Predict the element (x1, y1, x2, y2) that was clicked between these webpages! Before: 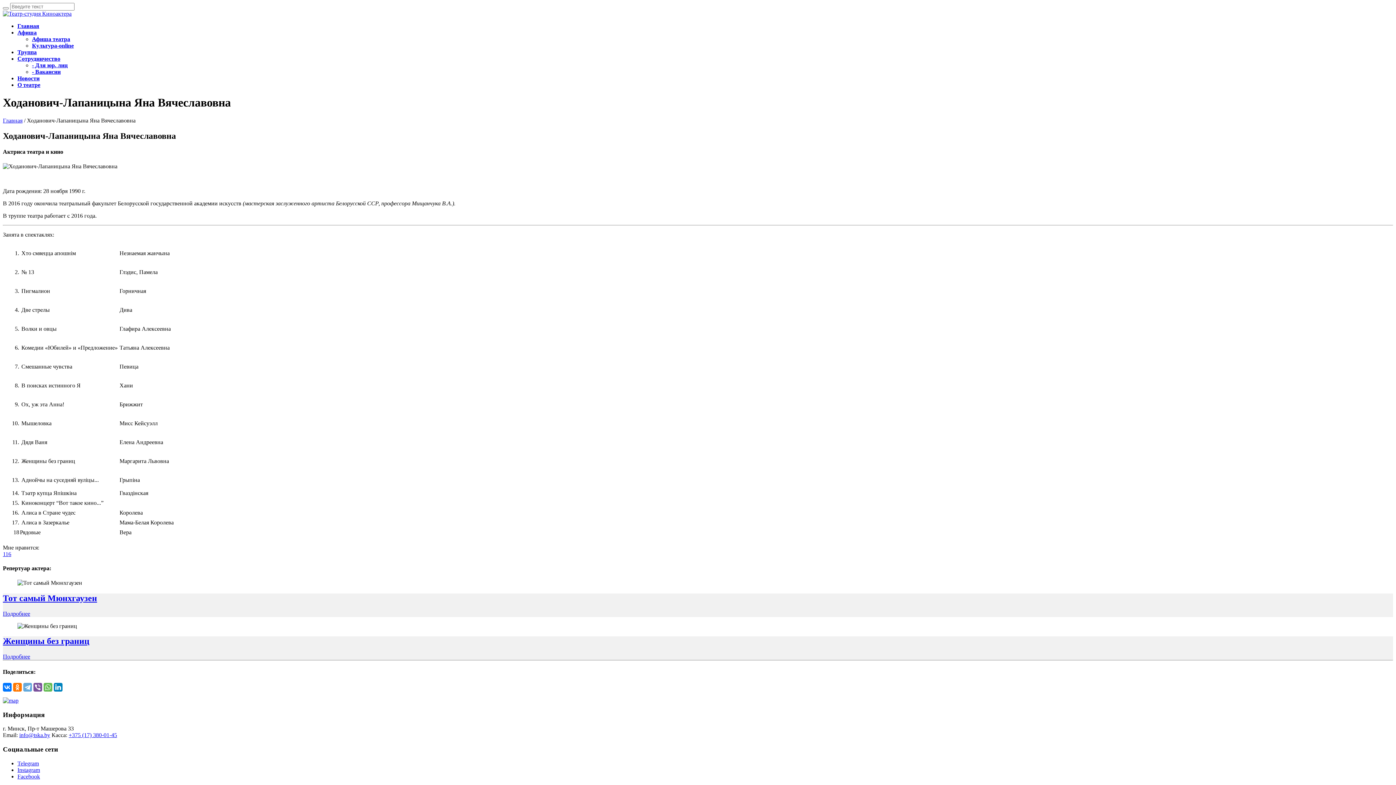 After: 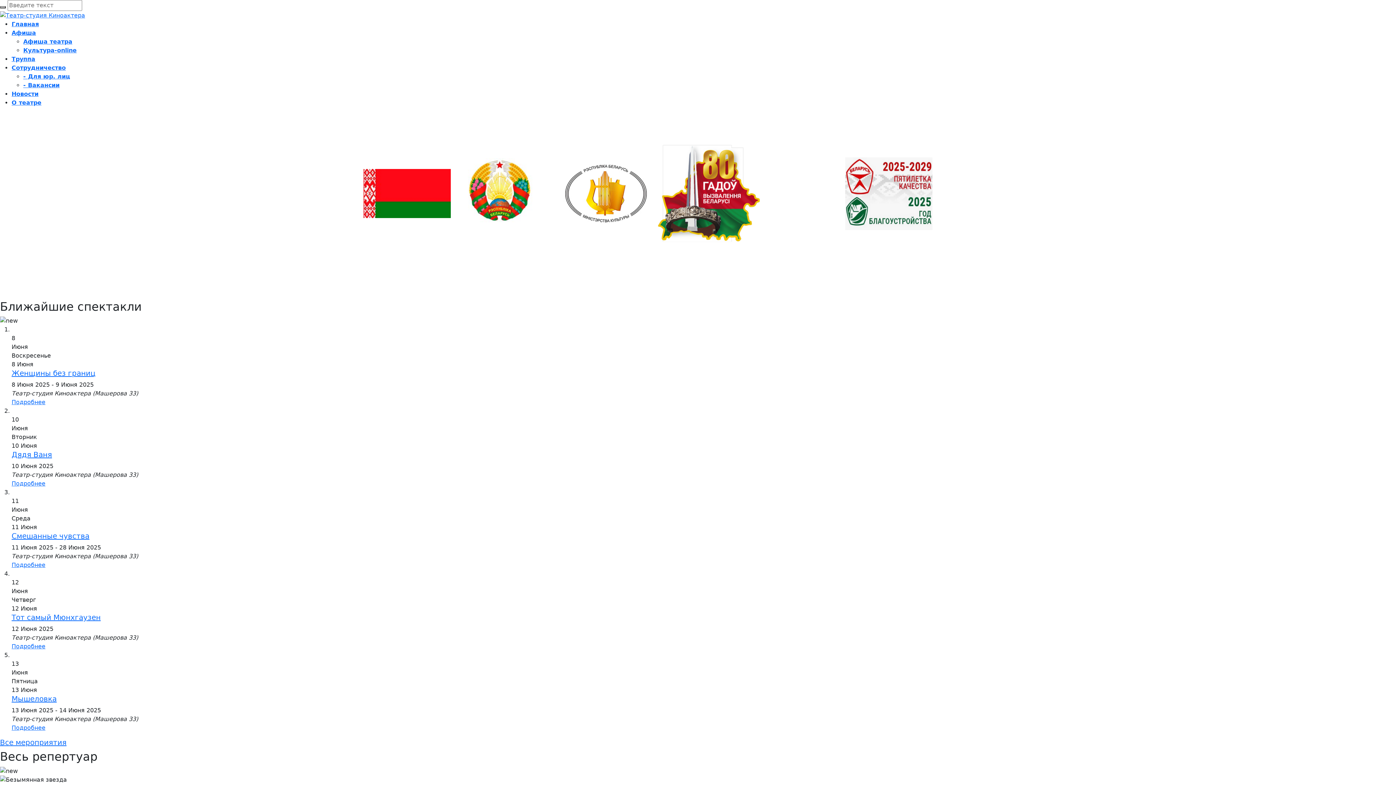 Action: bbox: (2, 117, 22, 123) label: Главная